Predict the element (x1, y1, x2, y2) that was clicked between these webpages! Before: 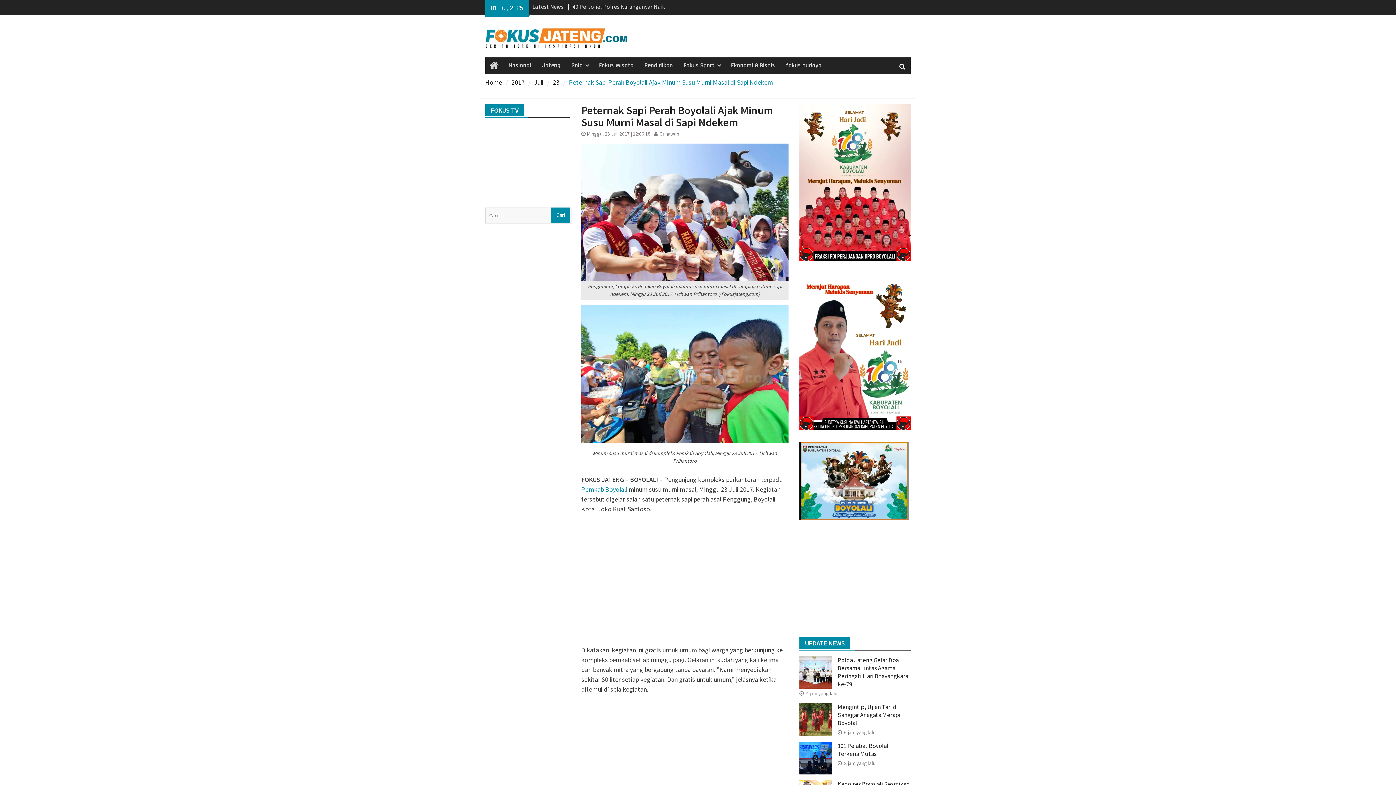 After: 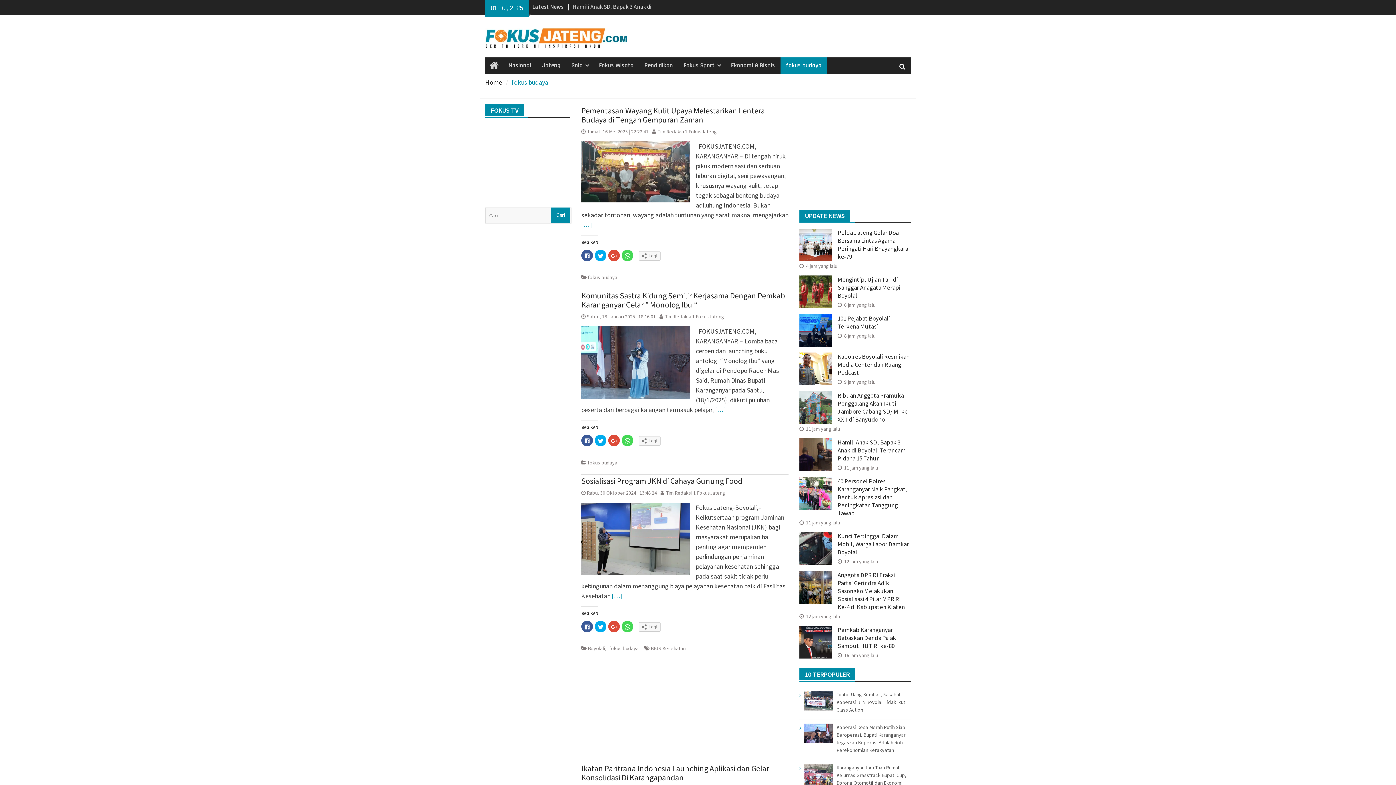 Action: label: fokus budaya bbox: (780, 57, 827, 73)